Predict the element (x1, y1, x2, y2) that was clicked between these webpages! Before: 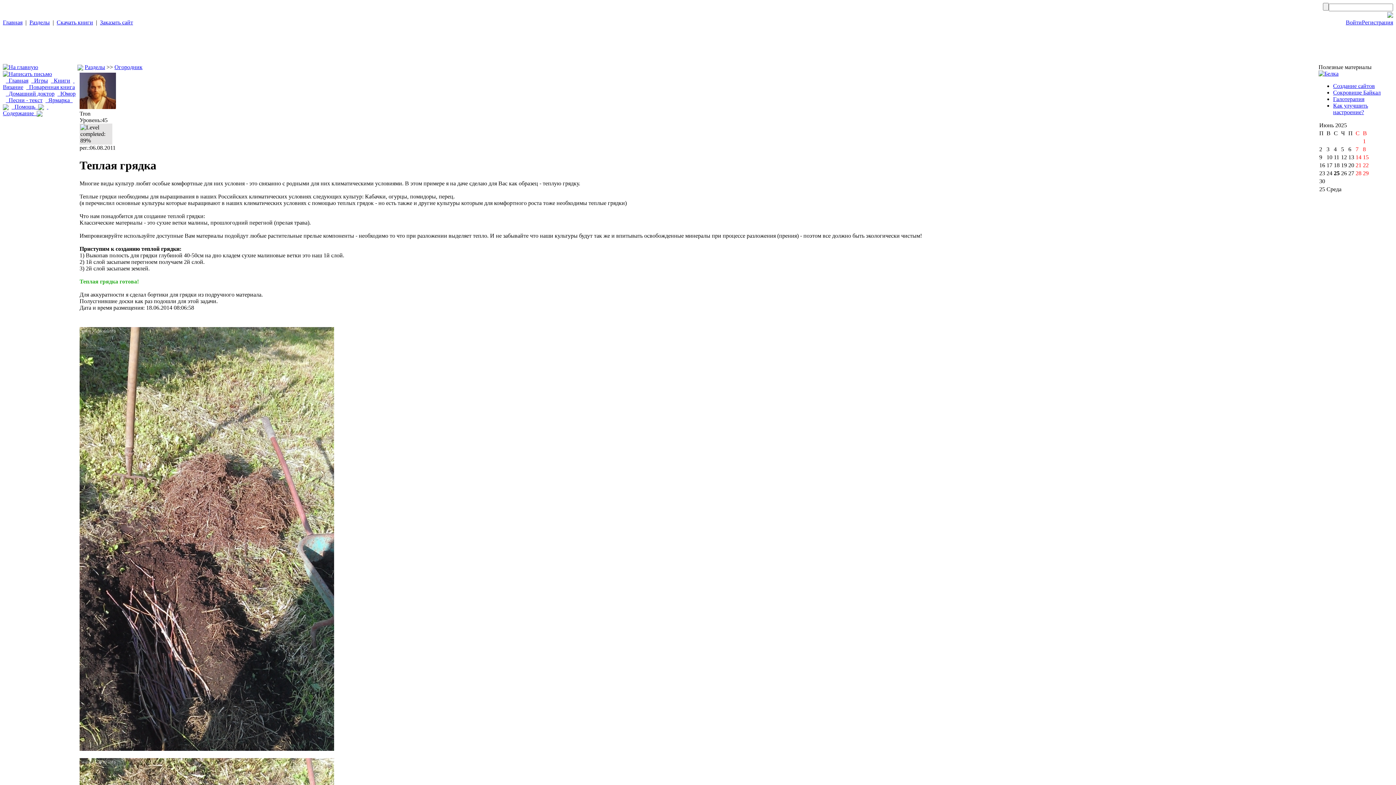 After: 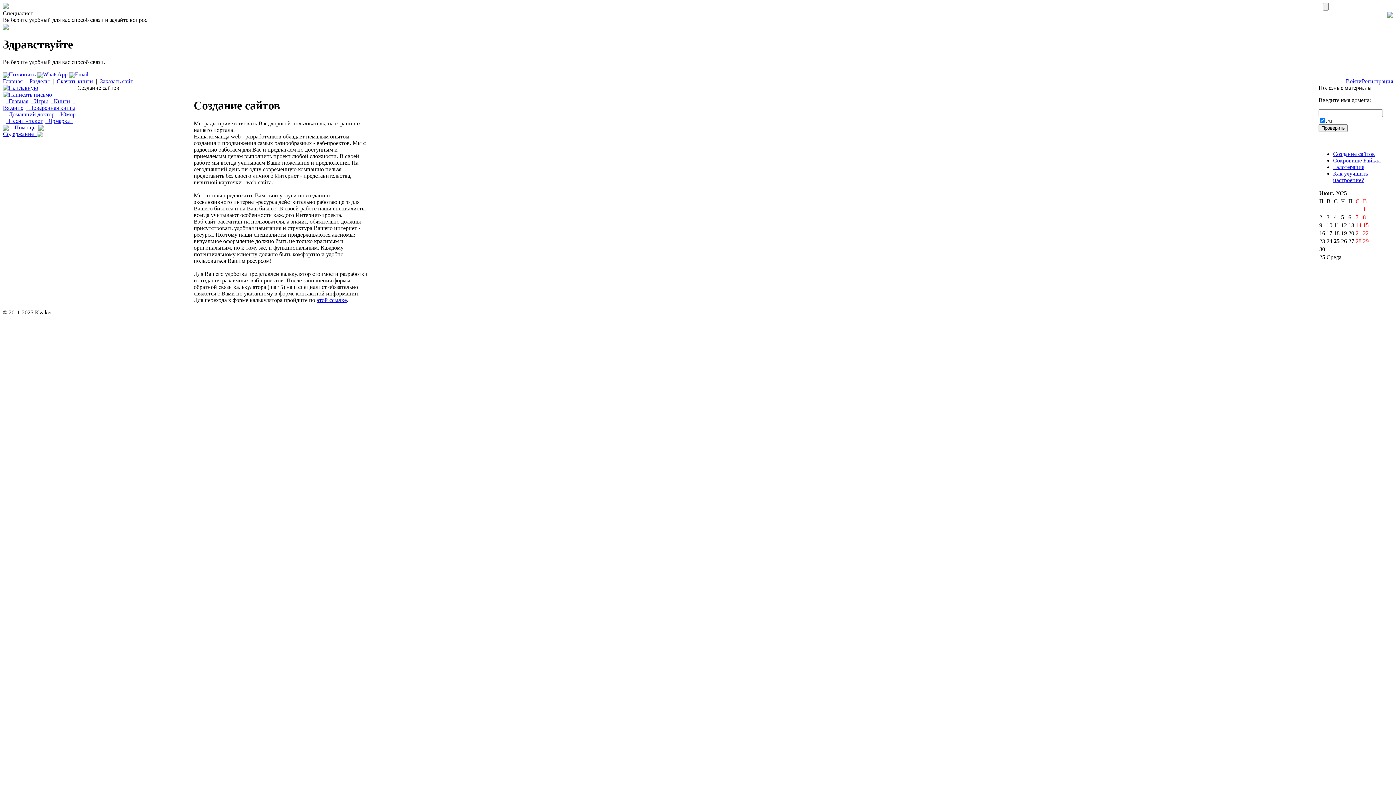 Action: bbox: (1333, 82, 1375, 89) label: Создание сайтов